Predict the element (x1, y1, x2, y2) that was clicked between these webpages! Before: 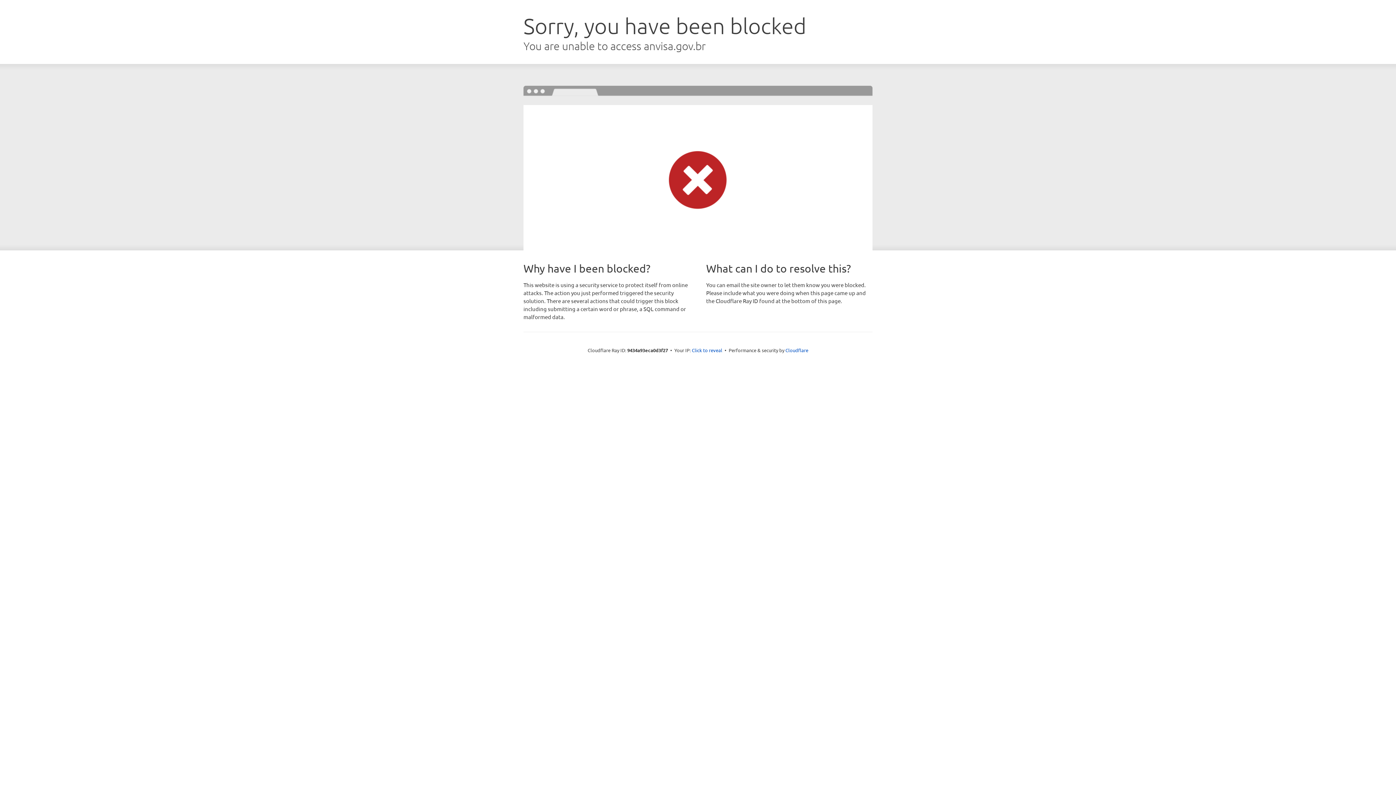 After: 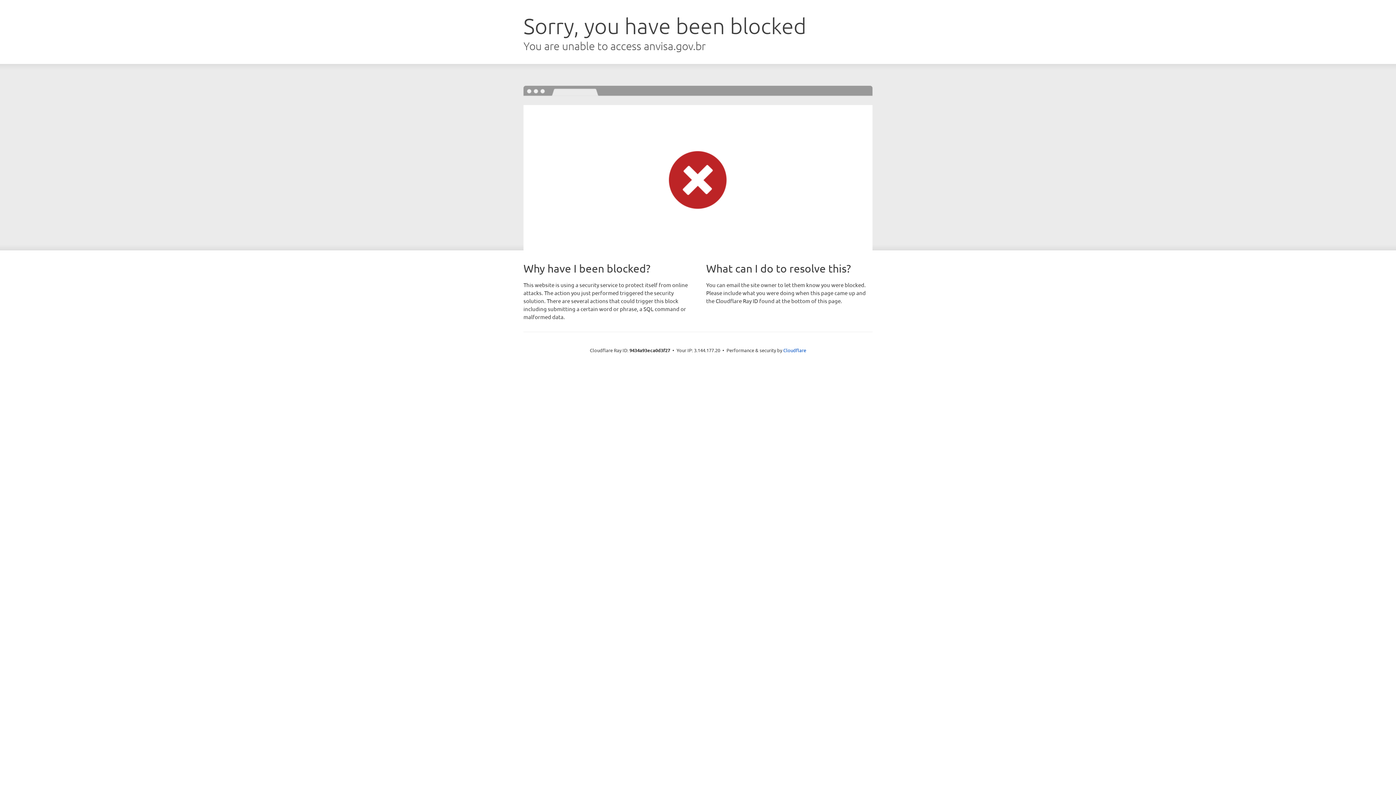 Action: bbox: (692, 346, 722, 353) label: Click to reveal